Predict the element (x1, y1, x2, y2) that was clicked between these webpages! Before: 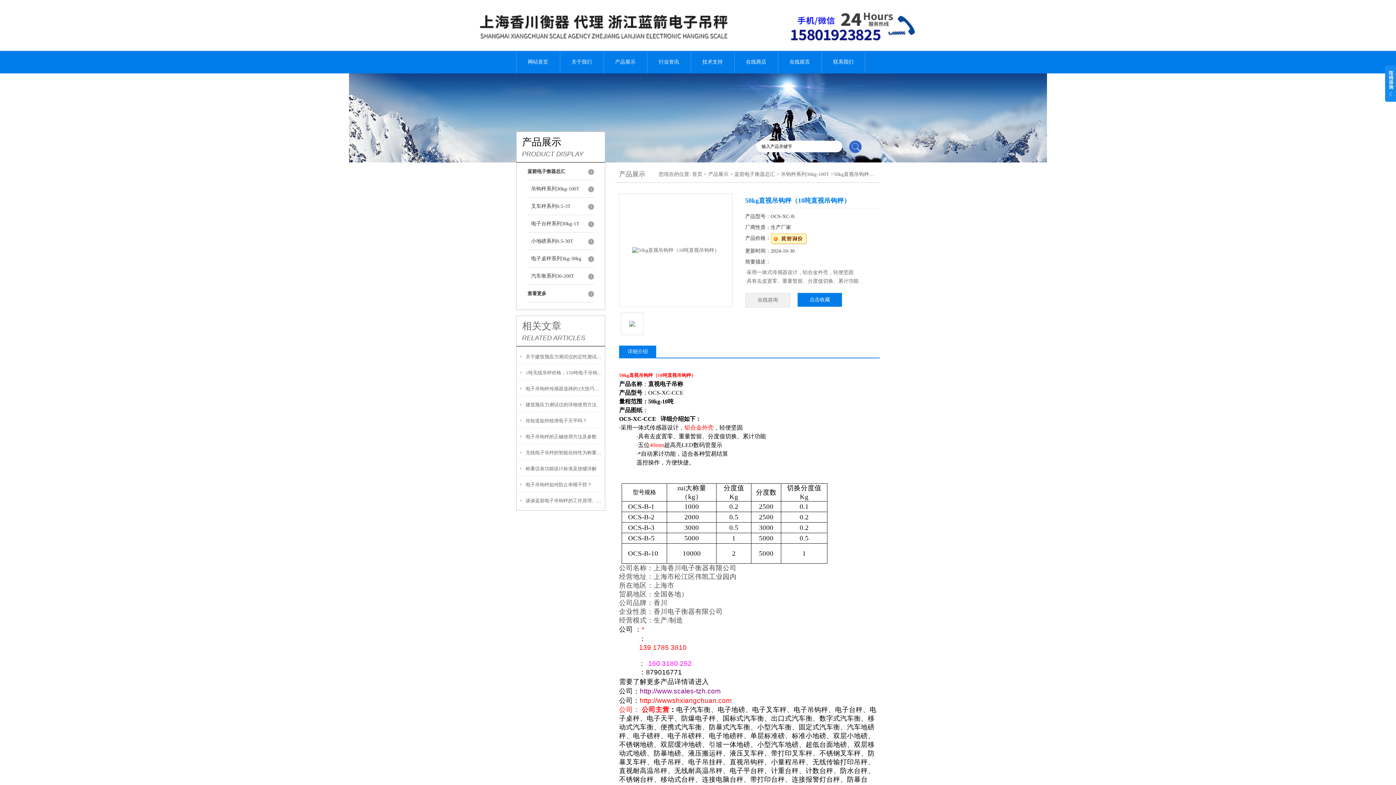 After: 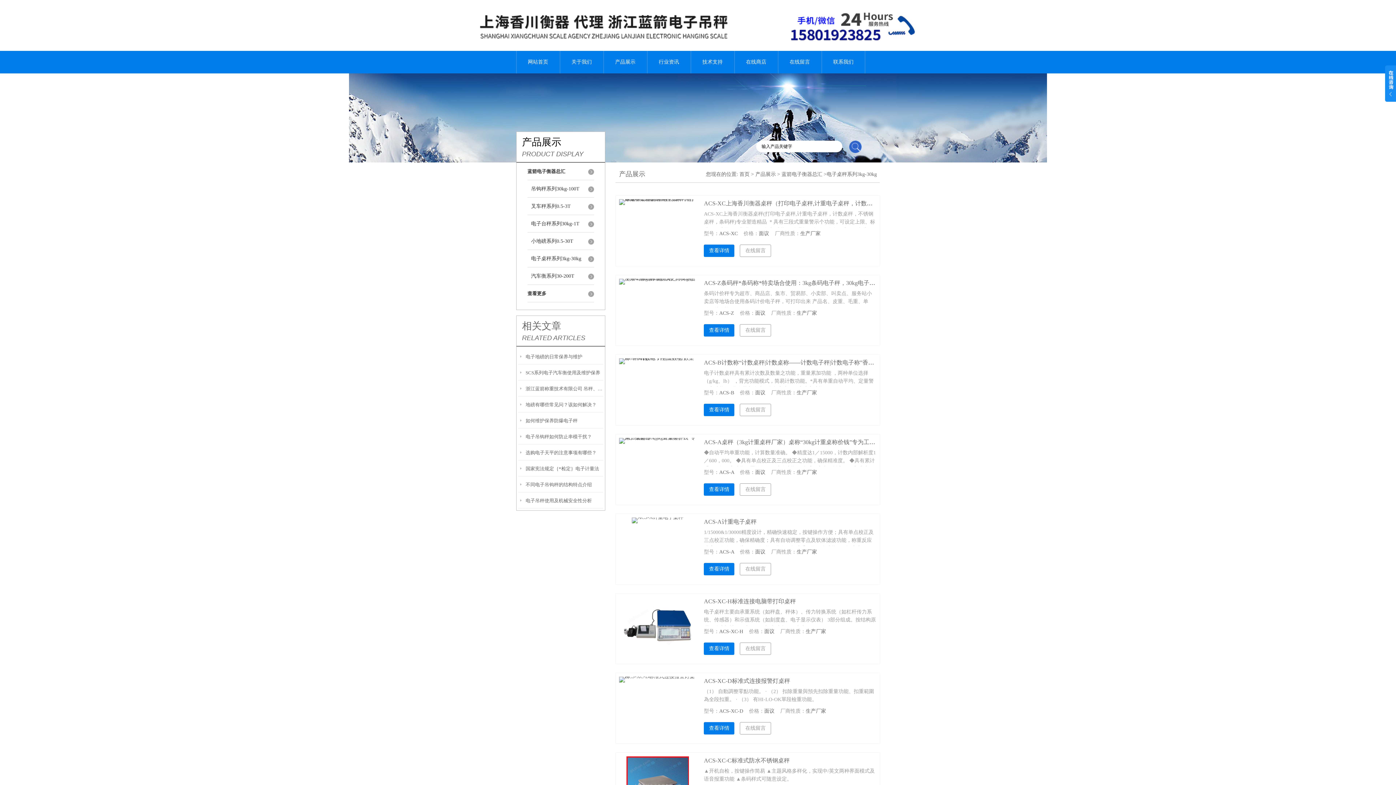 Action: bbox: (527, 250, 594, 267) label: 电子桌秤系列3kg-30kg